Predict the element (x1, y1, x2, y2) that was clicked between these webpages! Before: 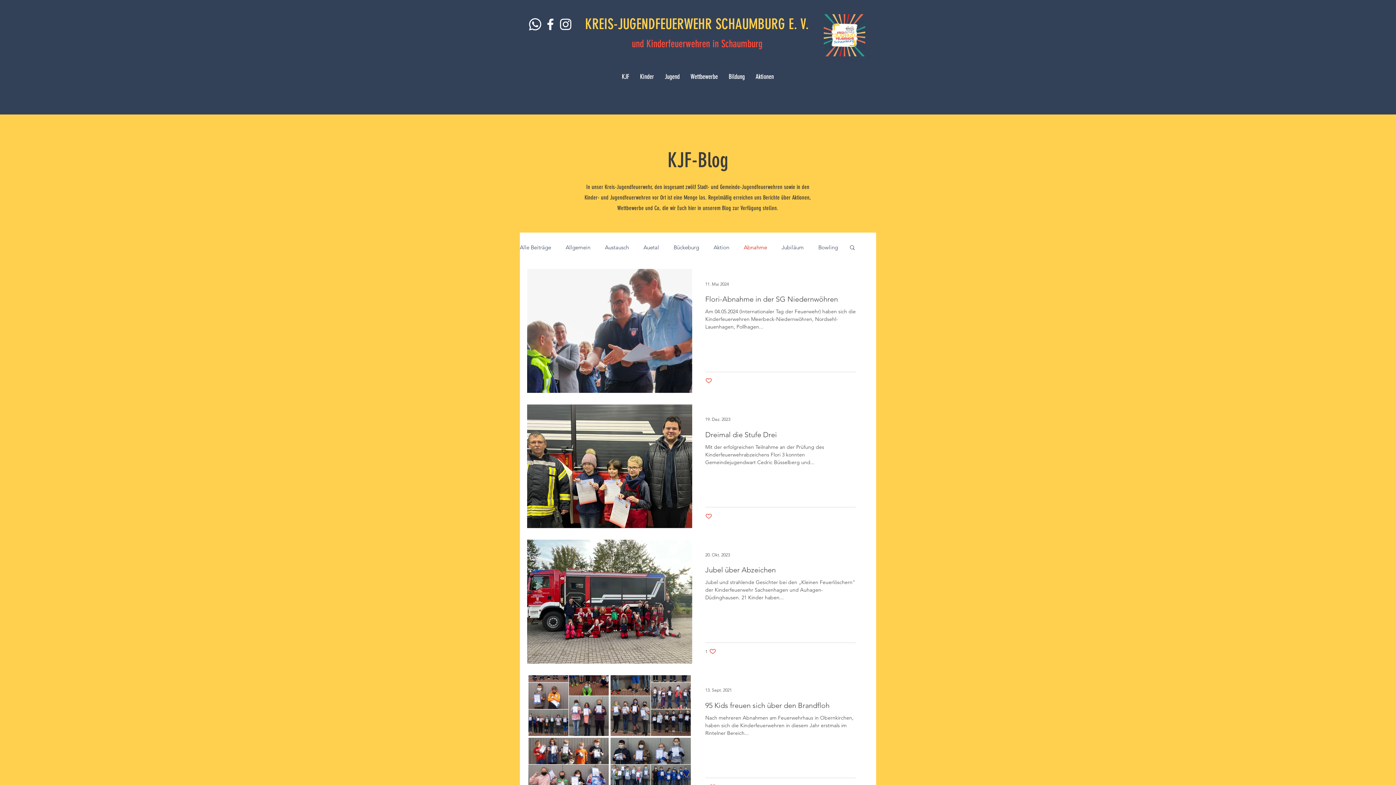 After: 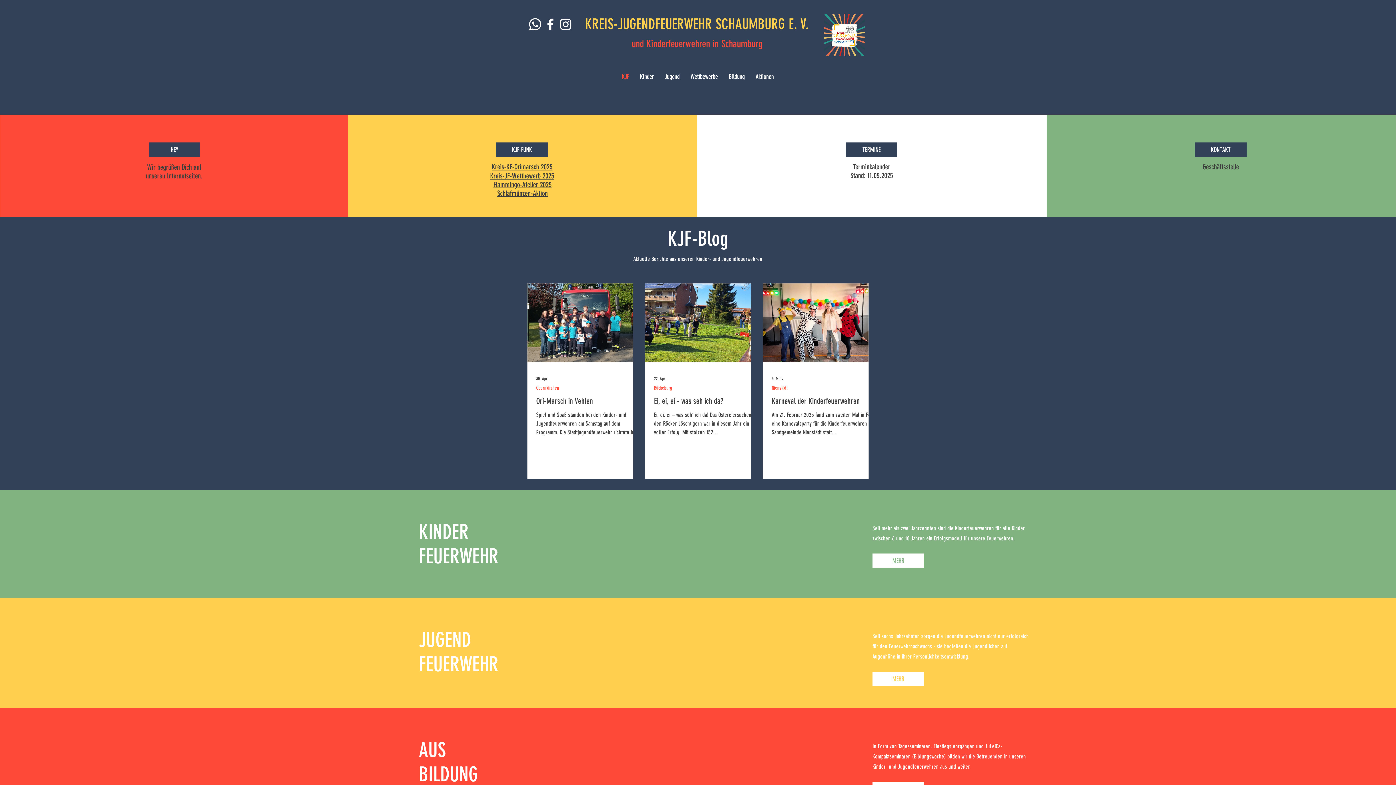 Action: label: KJF bbox: (616, 69, 634, 84)